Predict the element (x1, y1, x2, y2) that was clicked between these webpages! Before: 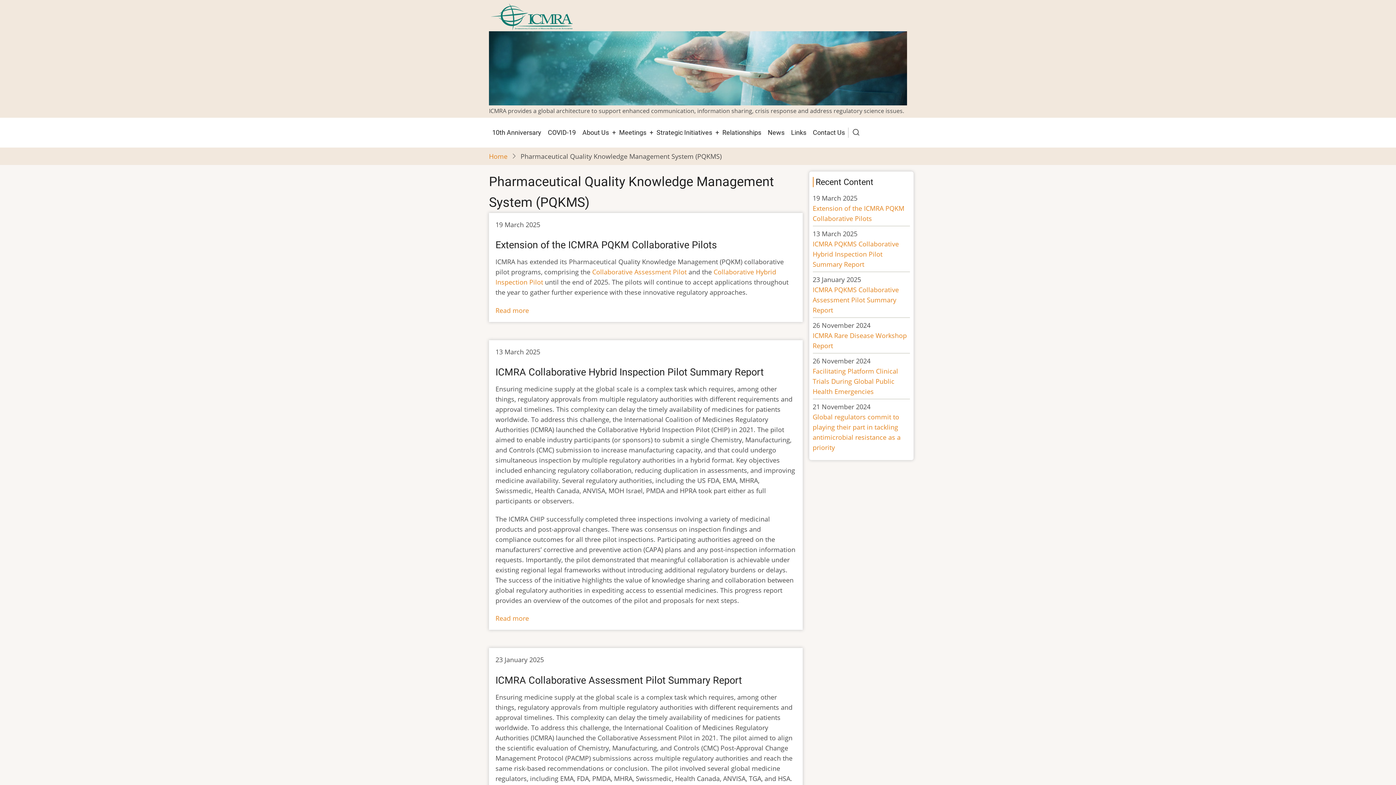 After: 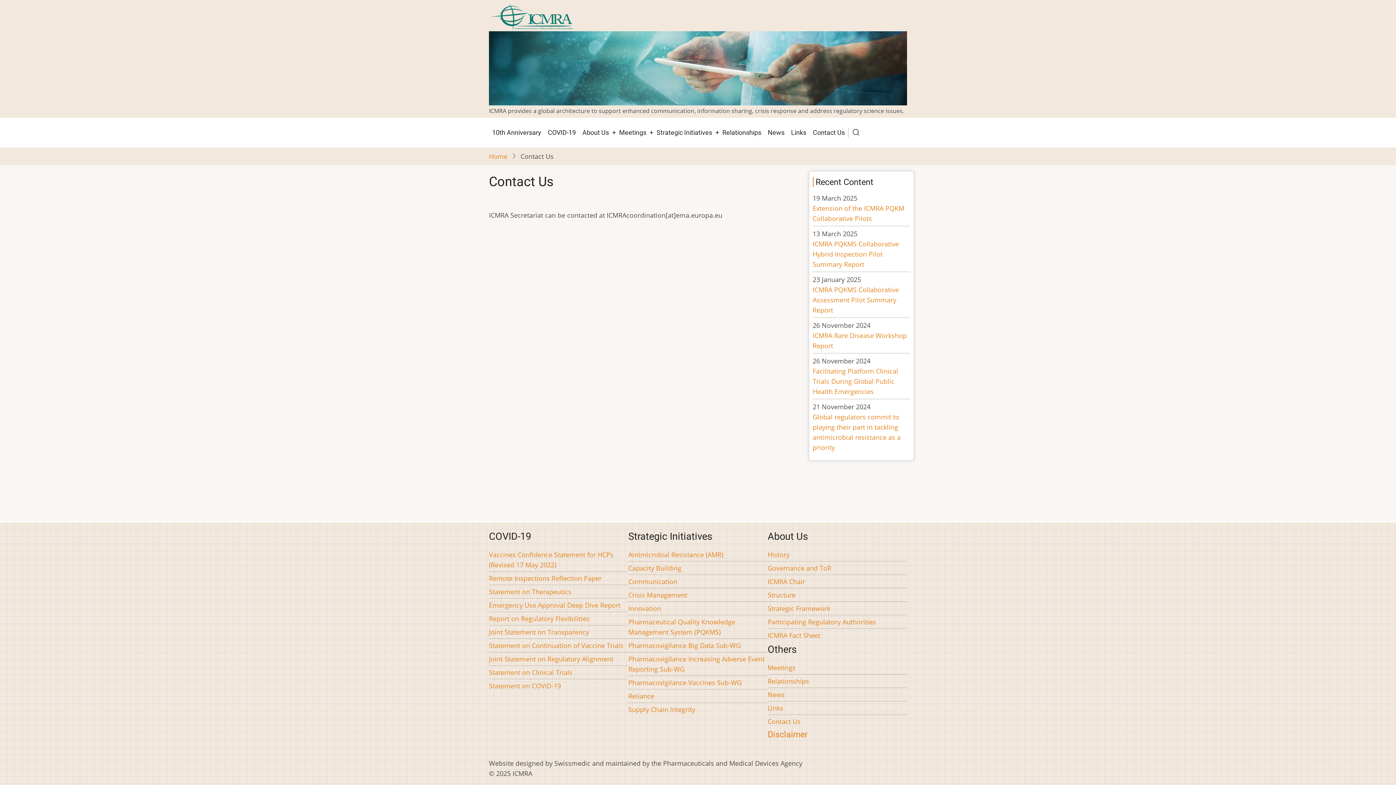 Action: label: Contact Us bbox: (809, 124, 848, 141)